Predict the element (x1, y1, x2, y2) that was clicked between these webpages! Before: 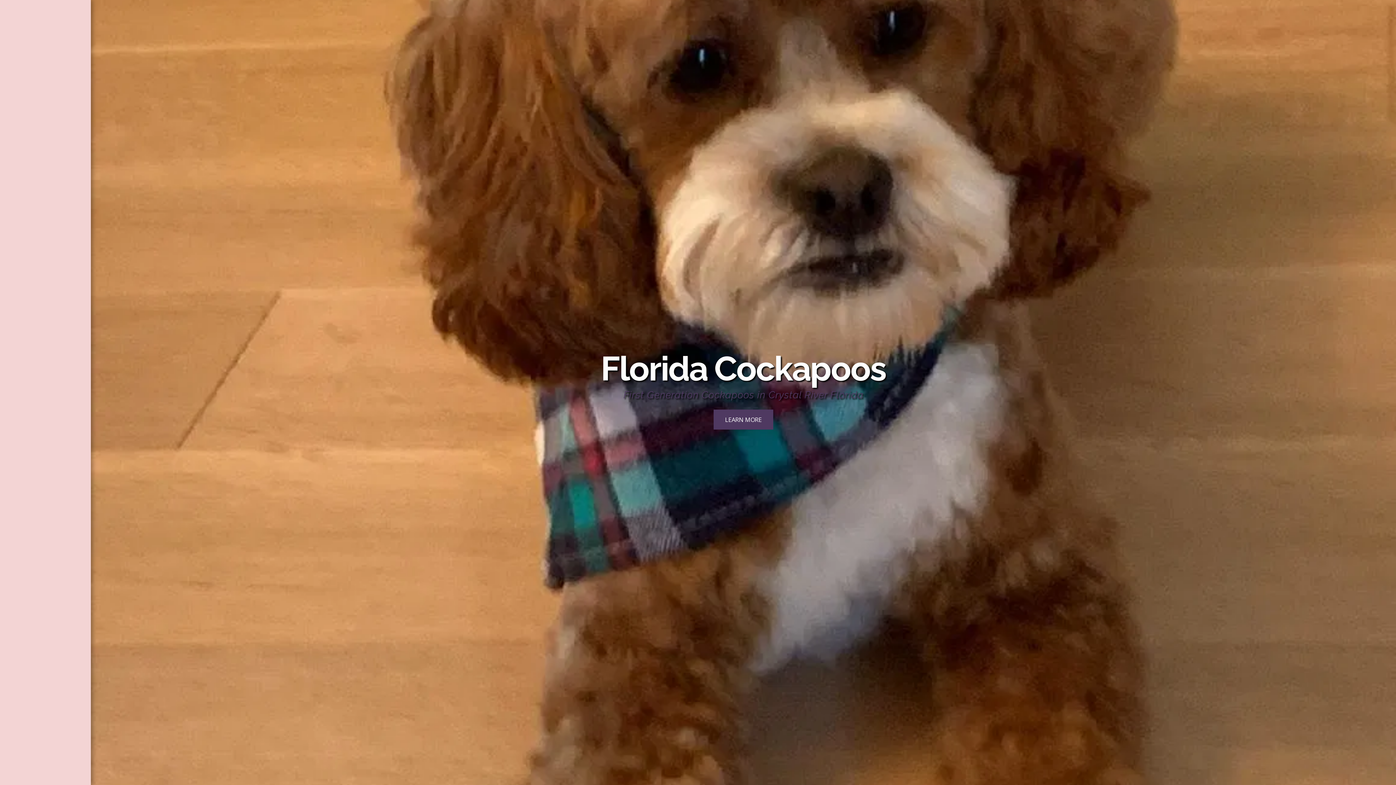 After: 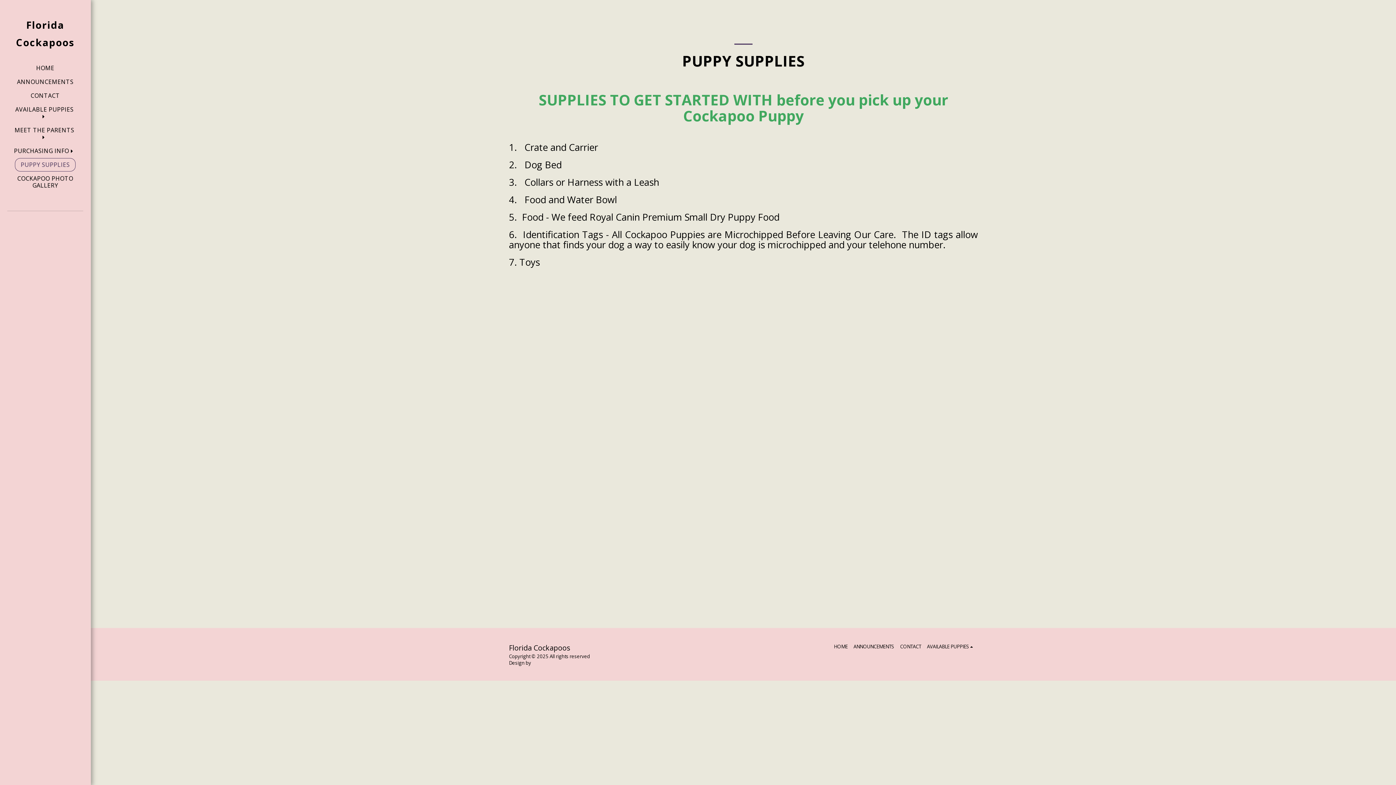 Action: label: PUPPY SUPPLIES bbox: (14, 158, 75, 171)